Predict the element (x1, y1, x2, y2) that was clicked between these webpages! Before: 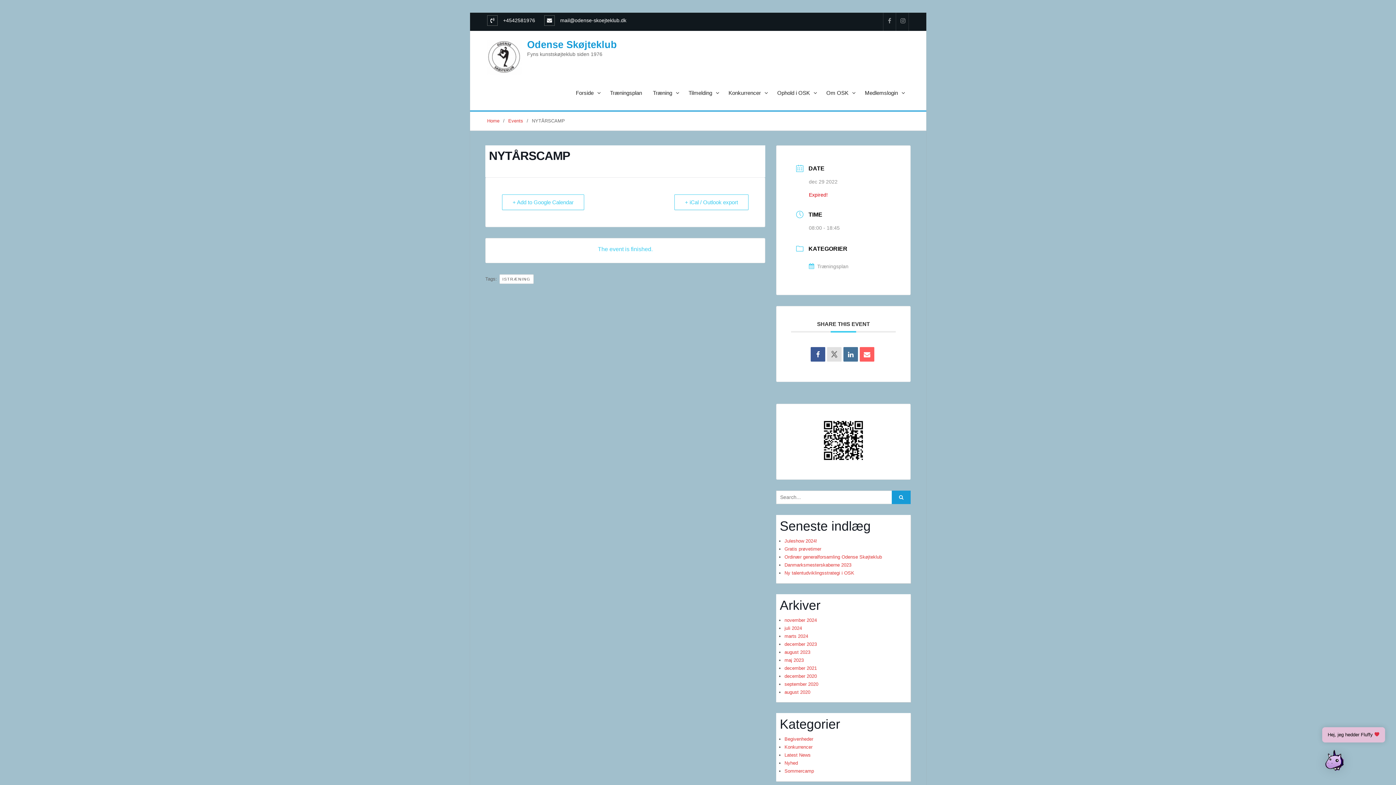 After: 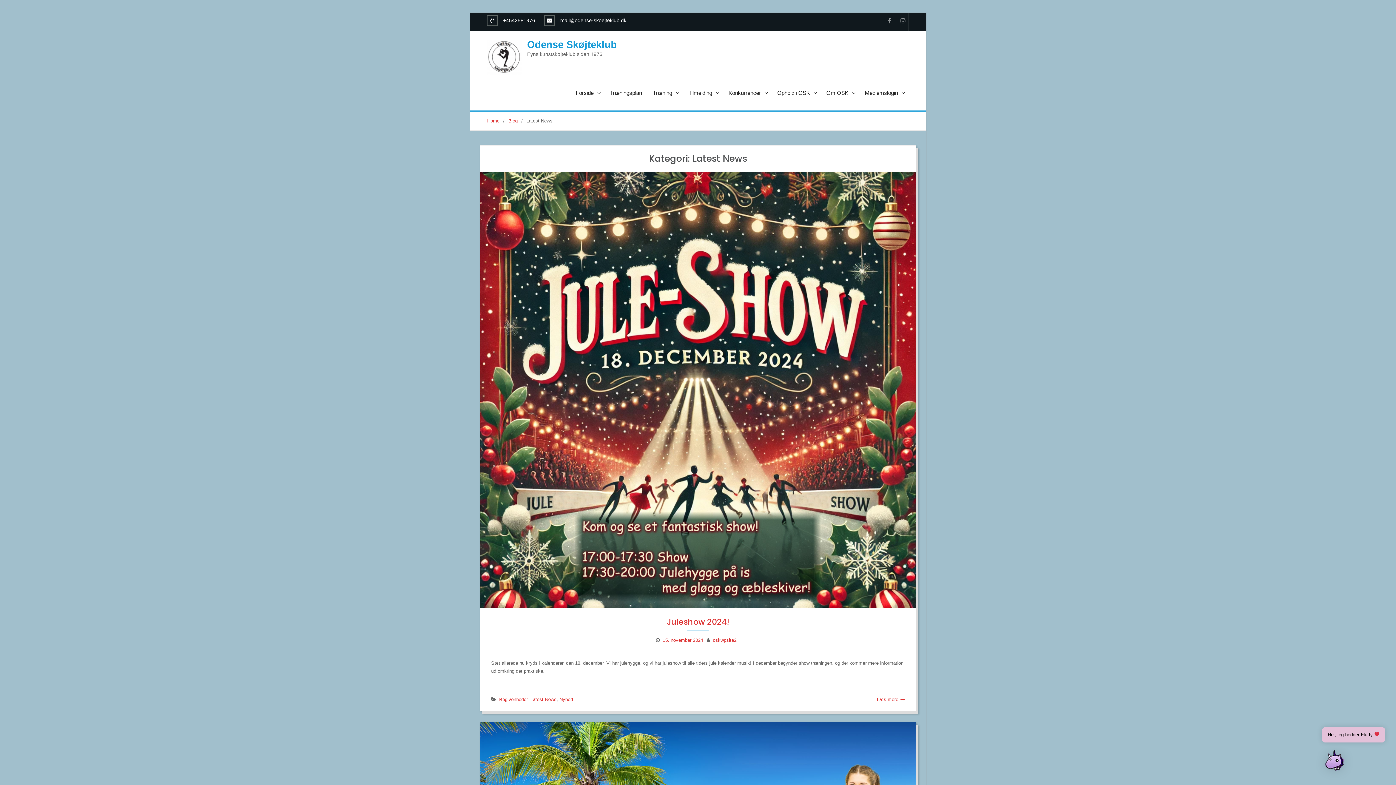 Action: bbox: (784, 752, 810, 758) label: Latest News